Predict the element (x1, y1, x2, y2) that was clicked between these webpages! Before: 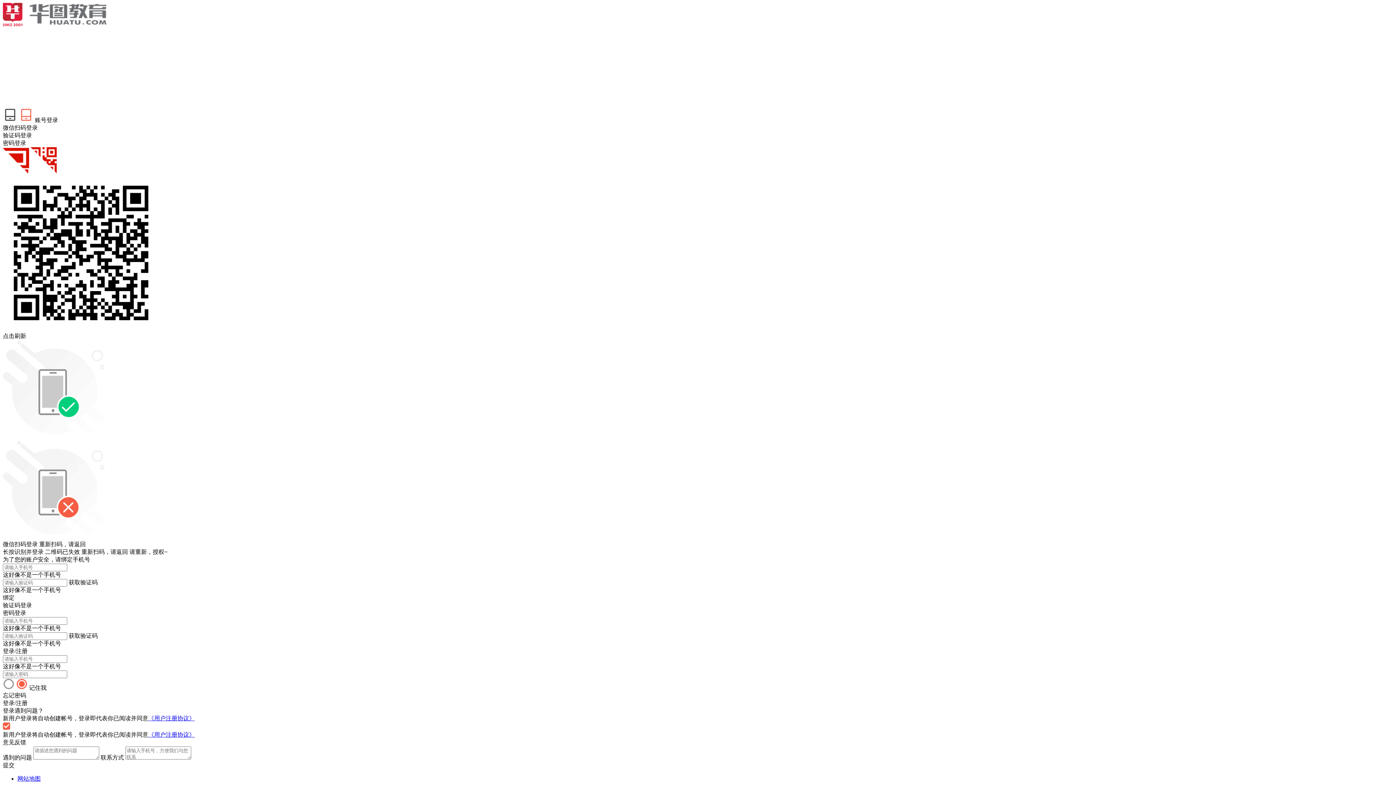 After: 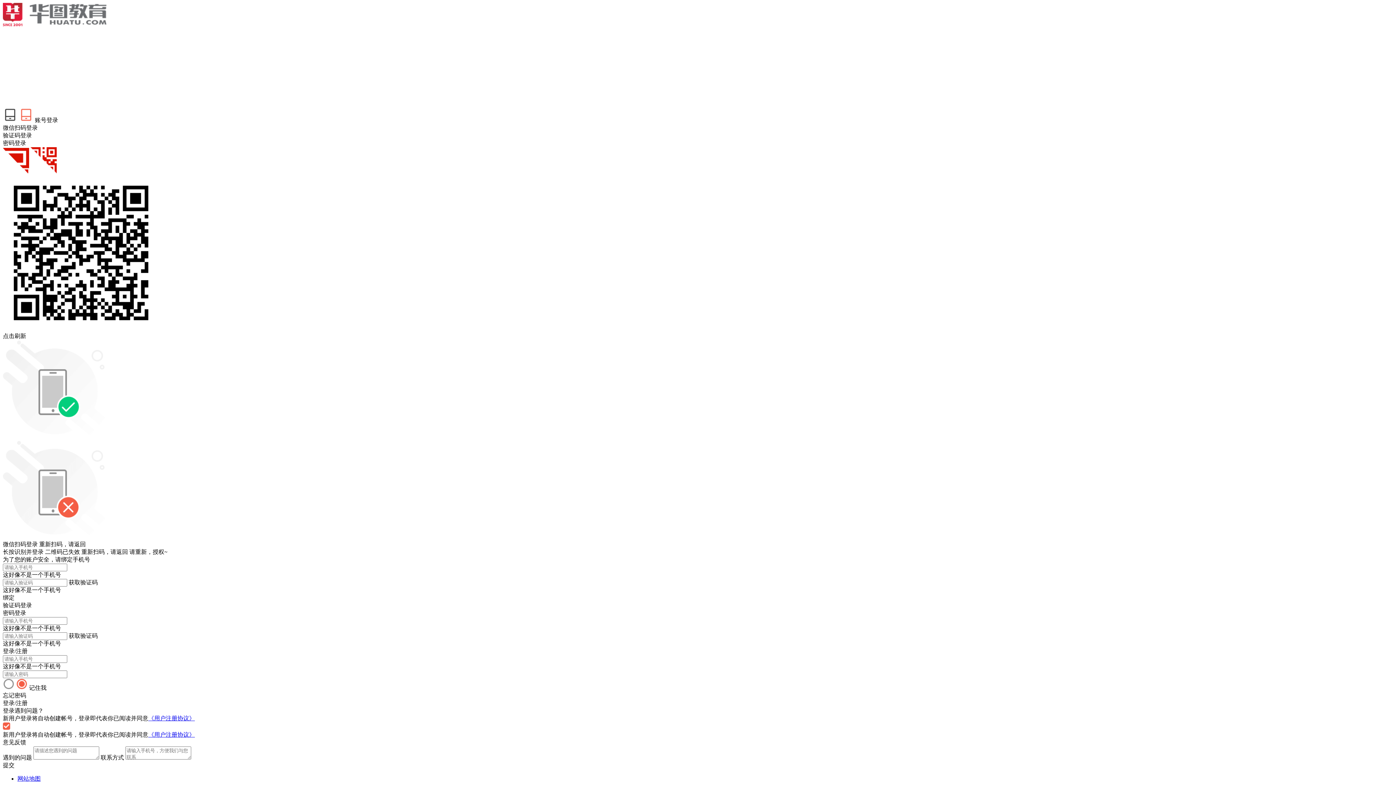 Action: label: 网站地图 bbox: (17, 776, 40, 782)